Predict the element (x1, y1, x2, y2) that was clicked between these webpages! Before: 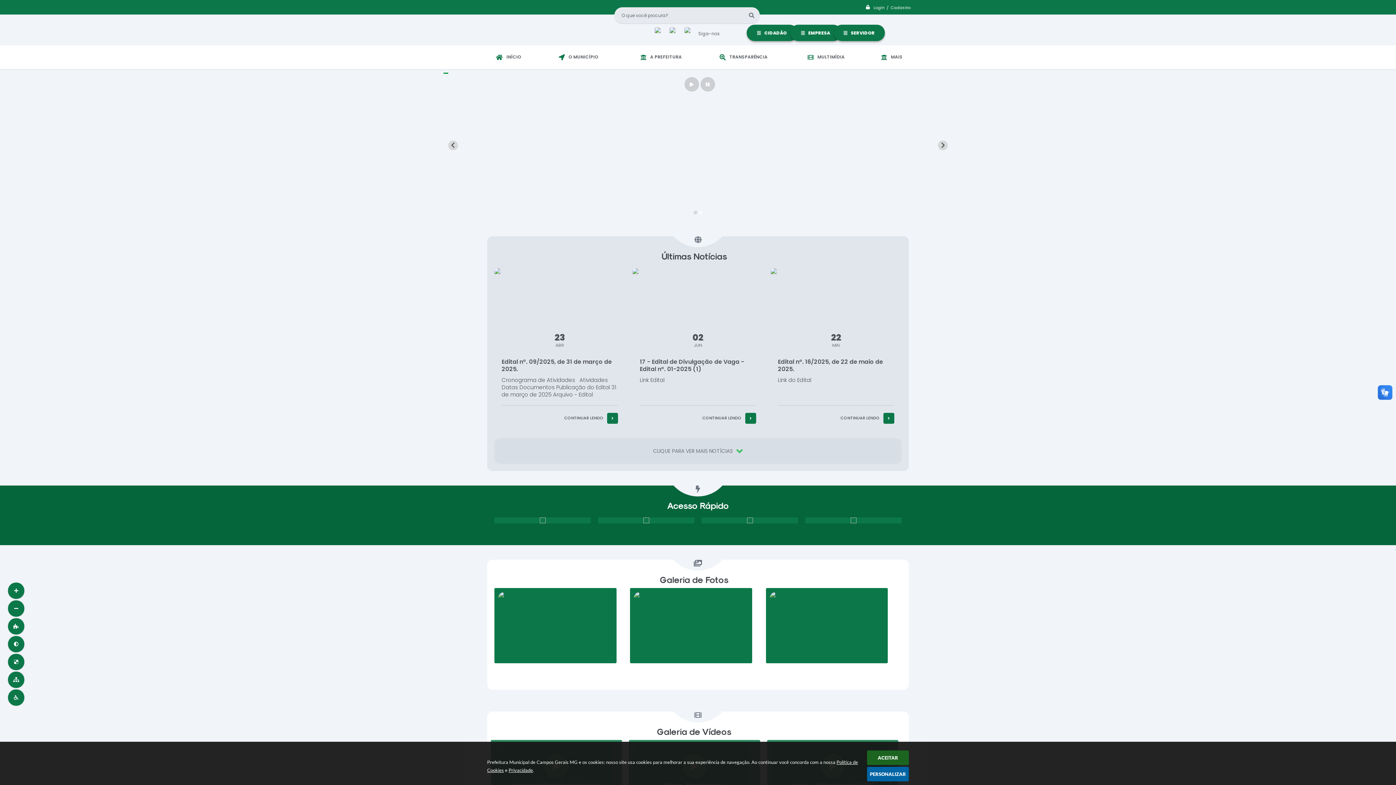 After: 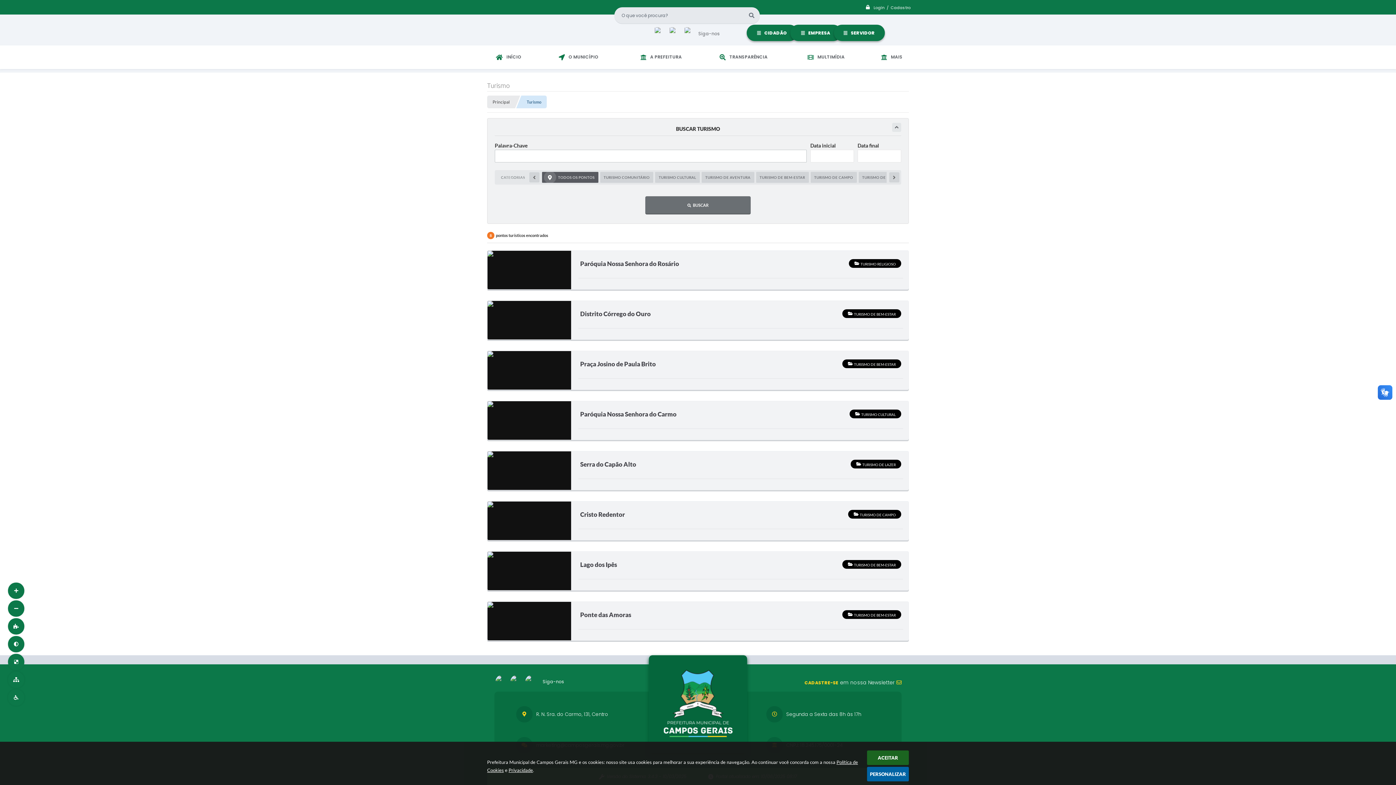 Action: bbox: (443, 72, 952, 218)